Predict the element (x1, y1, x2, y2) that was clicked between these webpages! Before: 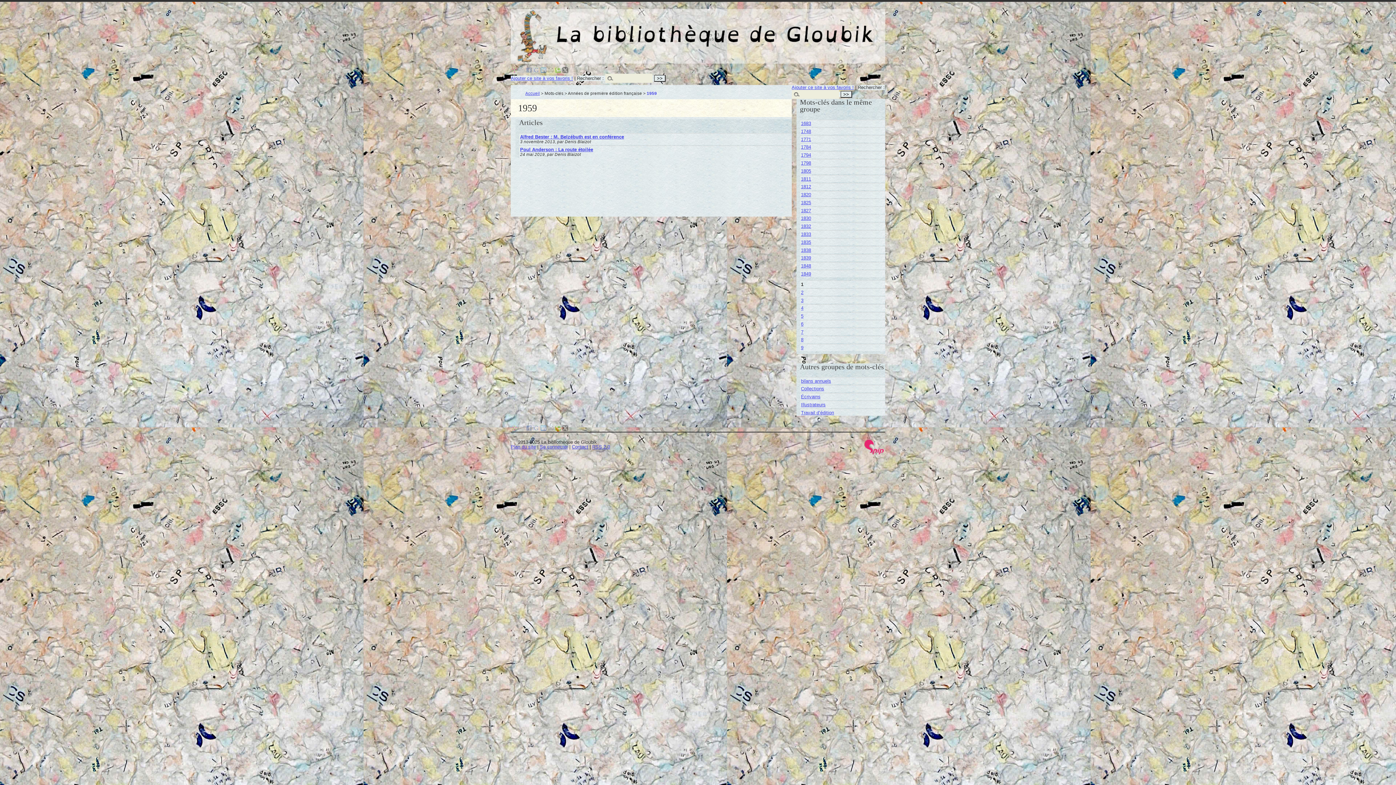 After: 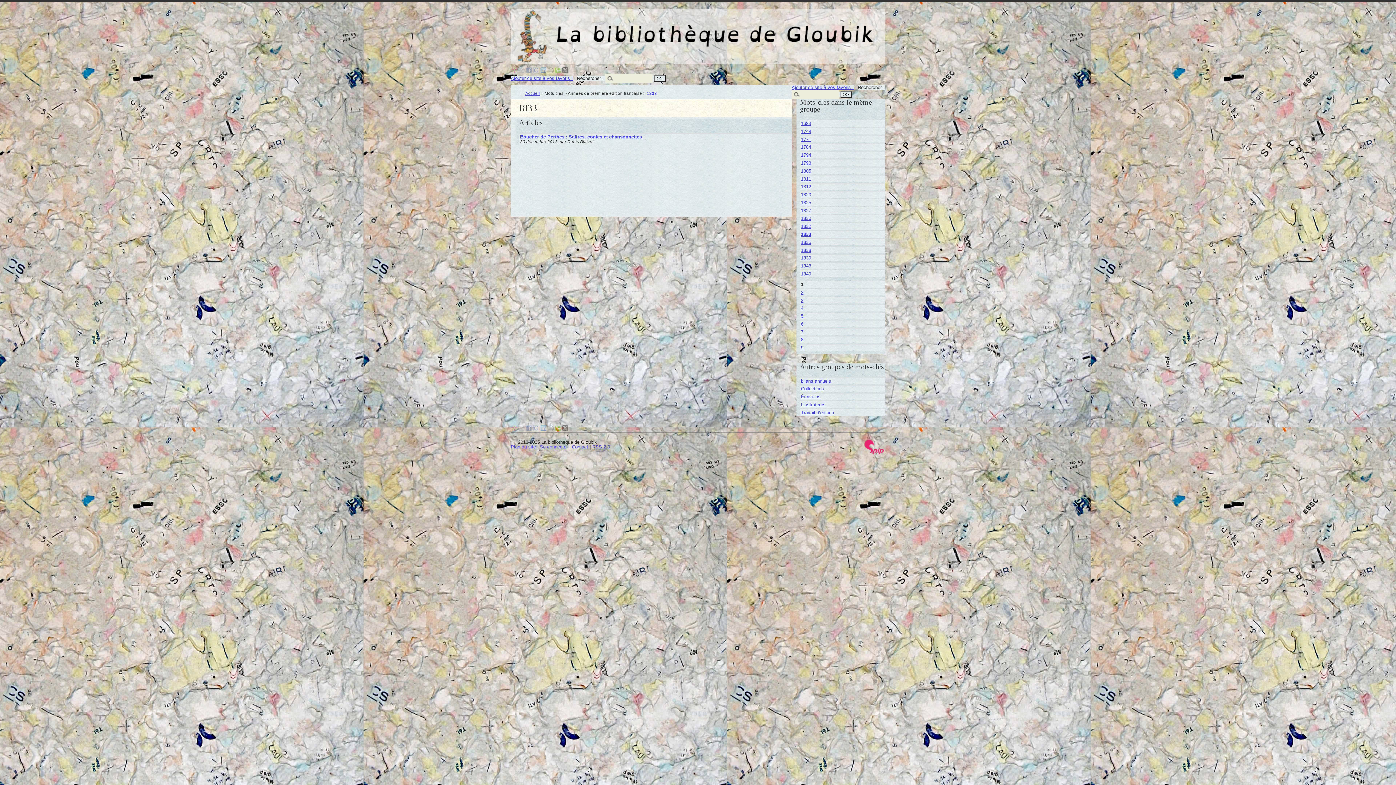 Action: bbox: (801, 231, 811, 237) label: 1833